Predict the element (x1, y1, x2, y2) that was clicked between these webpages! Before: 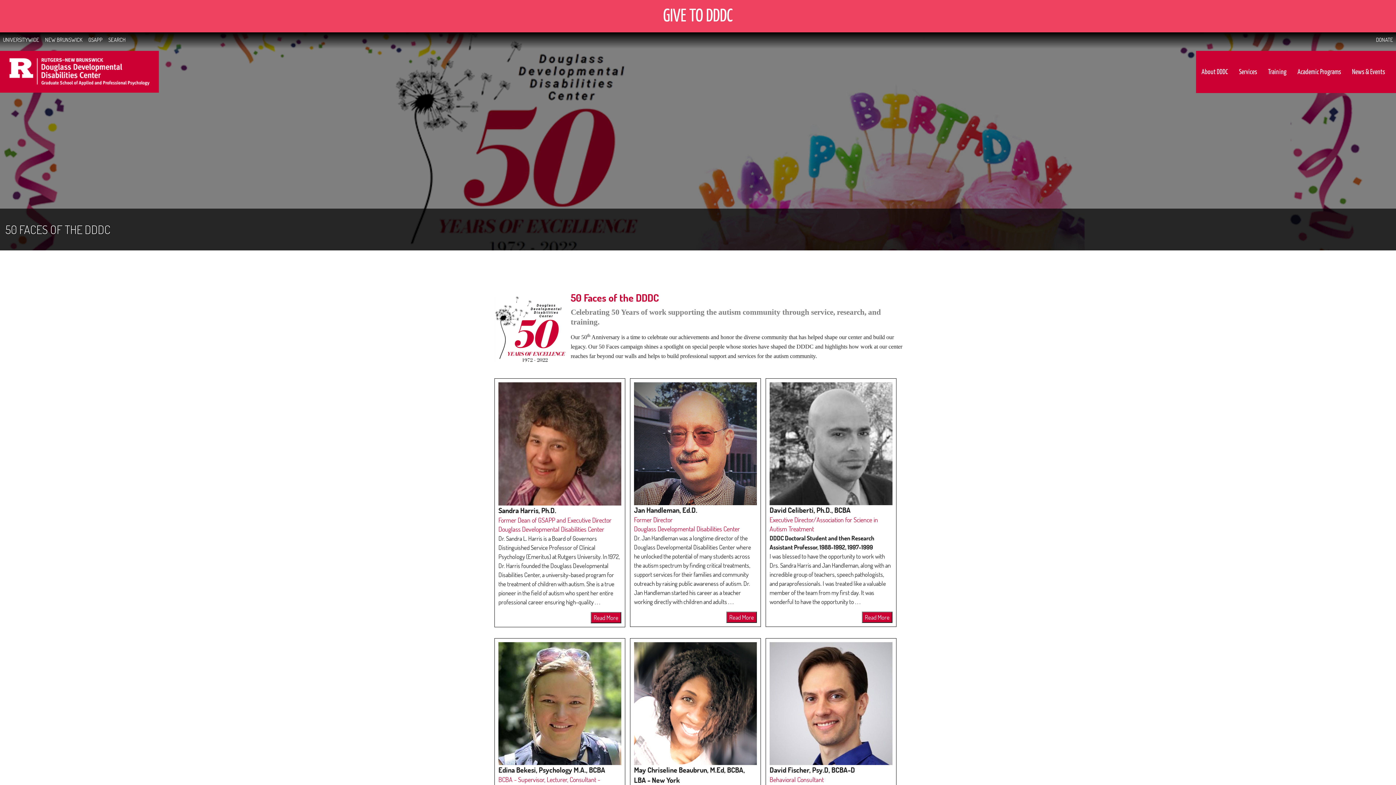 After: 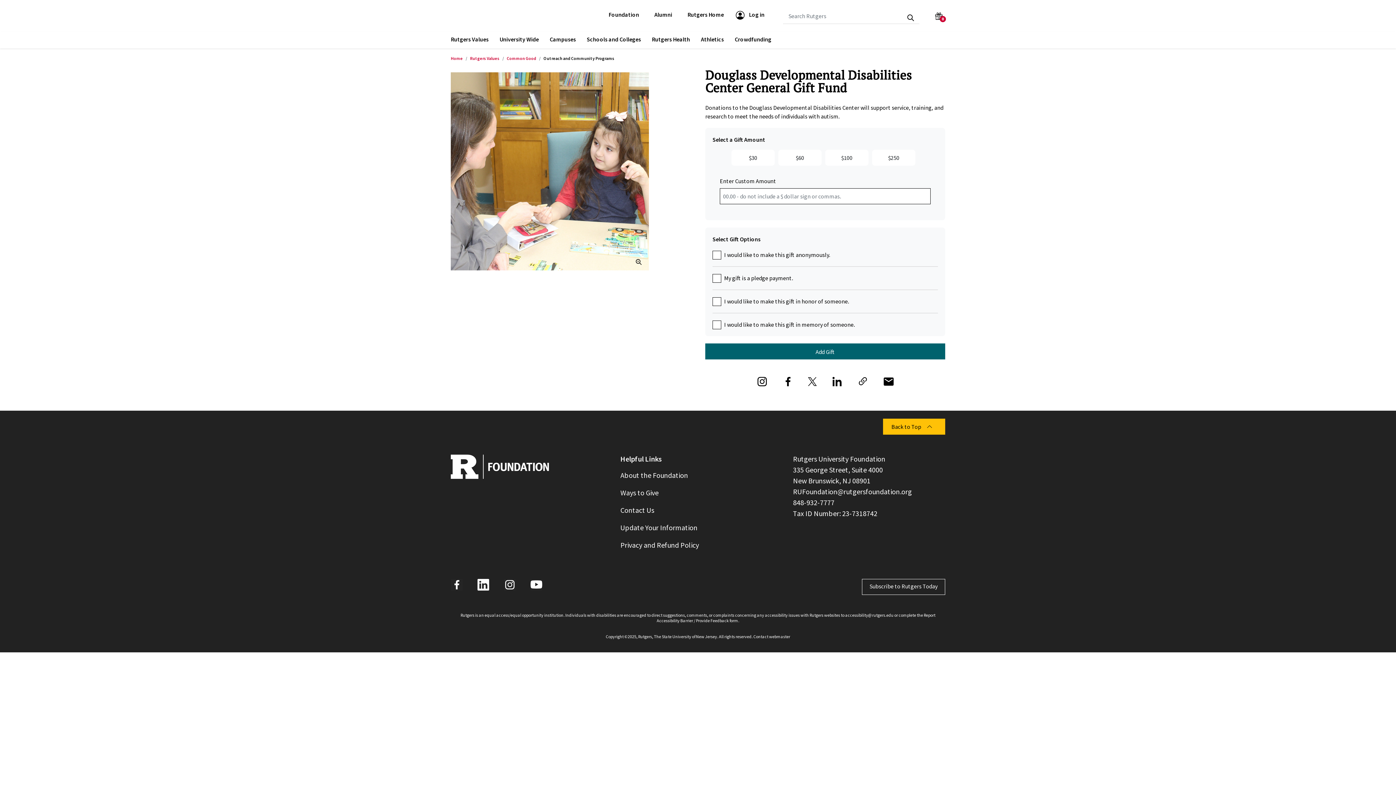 Action: bbox: (0, 0, 1396, 32) label: GIVE TO DDDC